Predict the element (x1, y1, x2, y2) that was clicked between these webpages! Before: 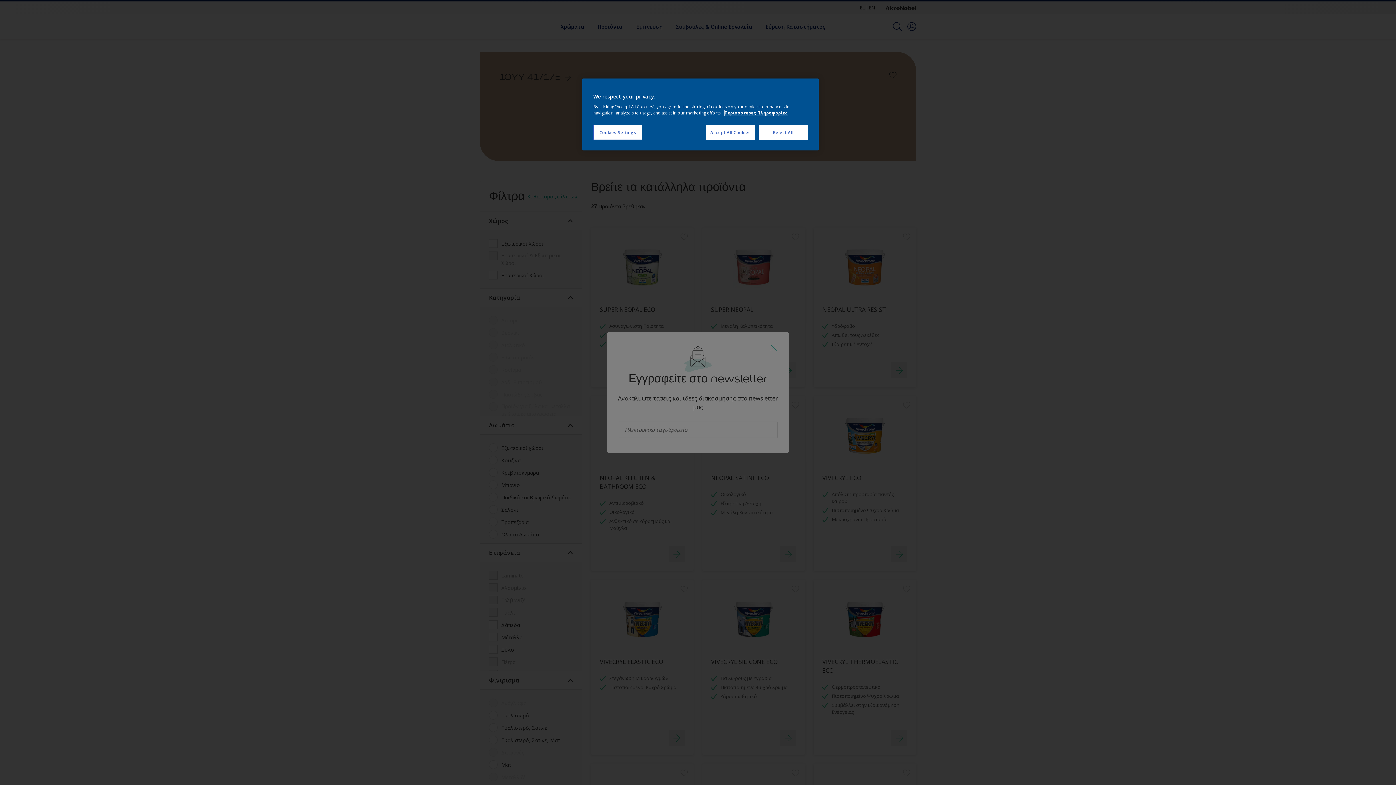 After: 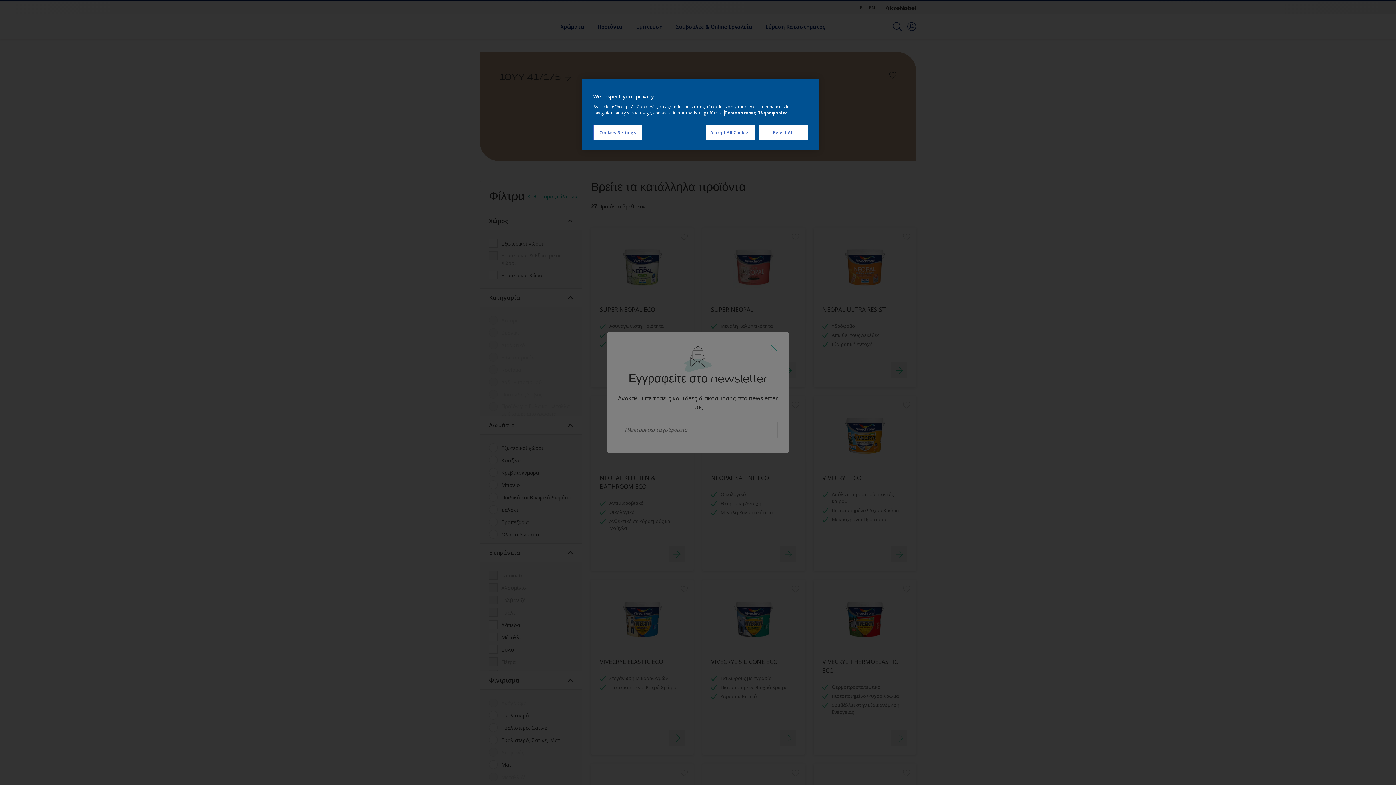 Action: bbox: (724, 110, 788, 115) label: More information about your privacy, opens in a new tab